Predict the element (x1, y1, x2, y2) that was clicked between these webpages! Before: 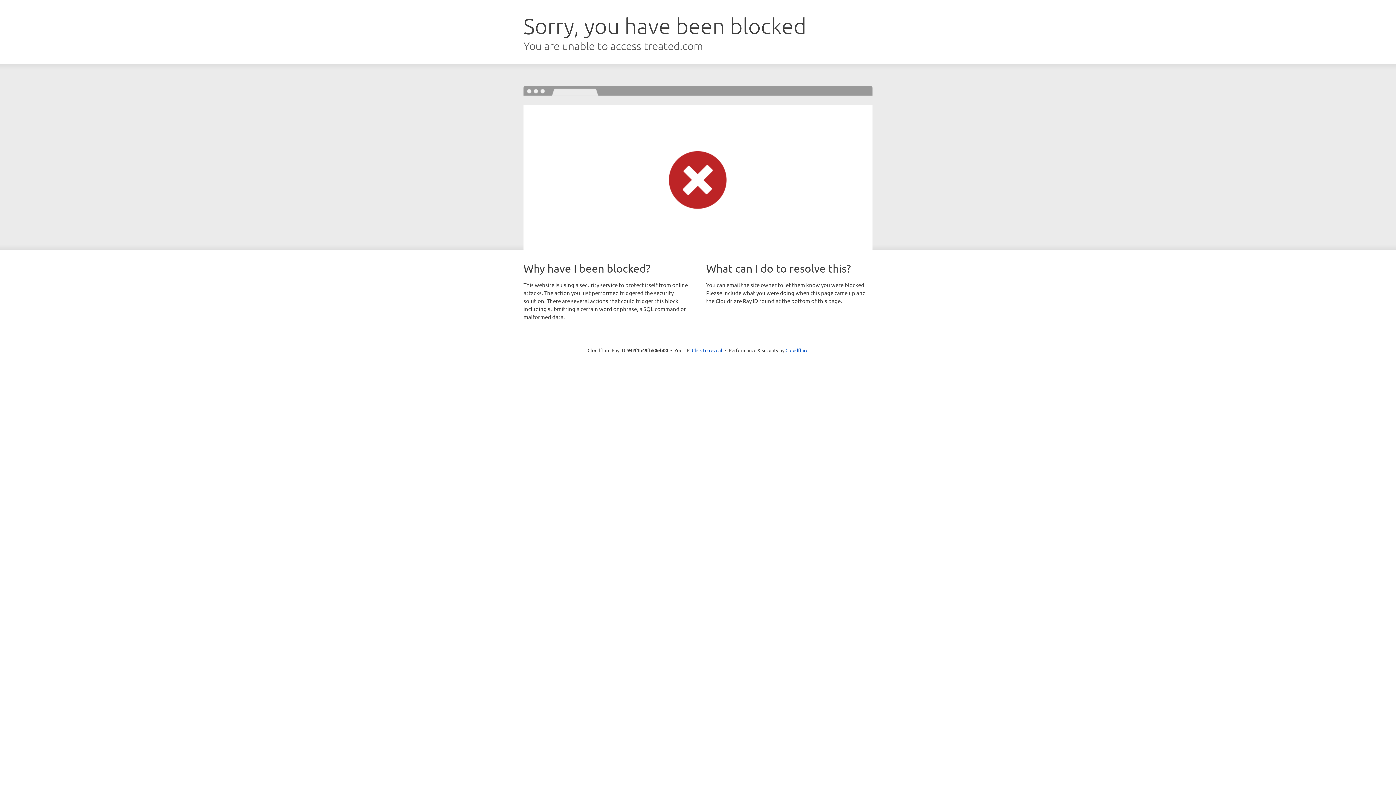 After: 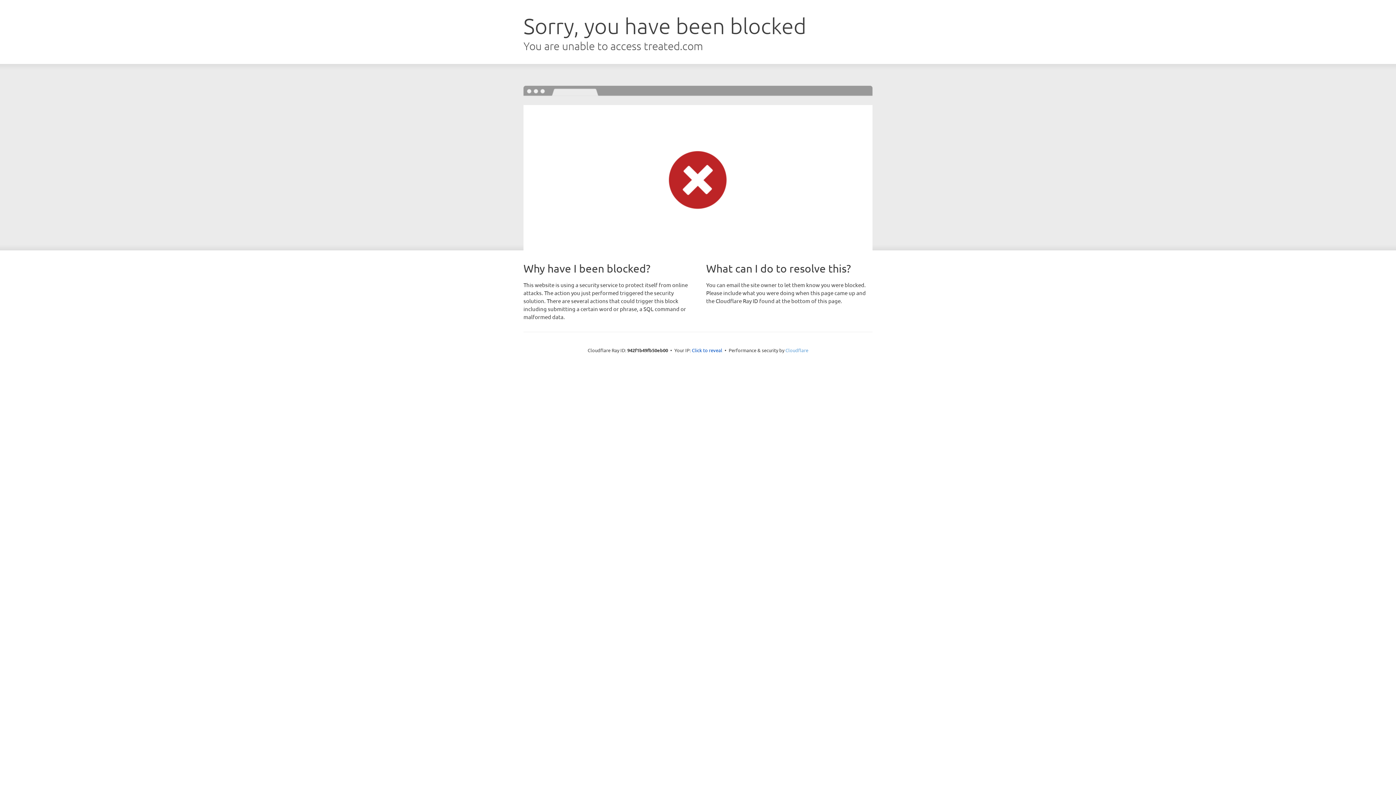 Action: bbox: (785, 347, 808, 353) label: Cloudflare